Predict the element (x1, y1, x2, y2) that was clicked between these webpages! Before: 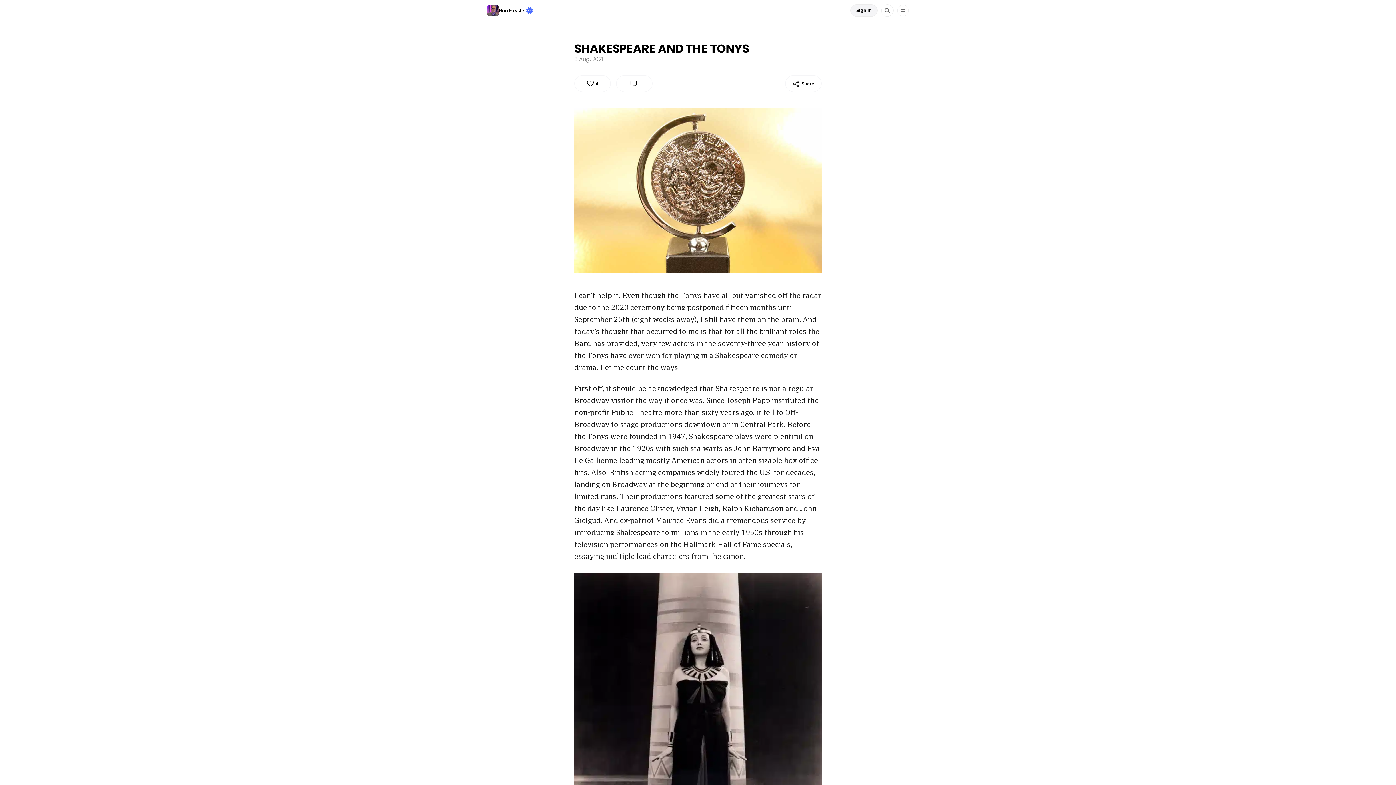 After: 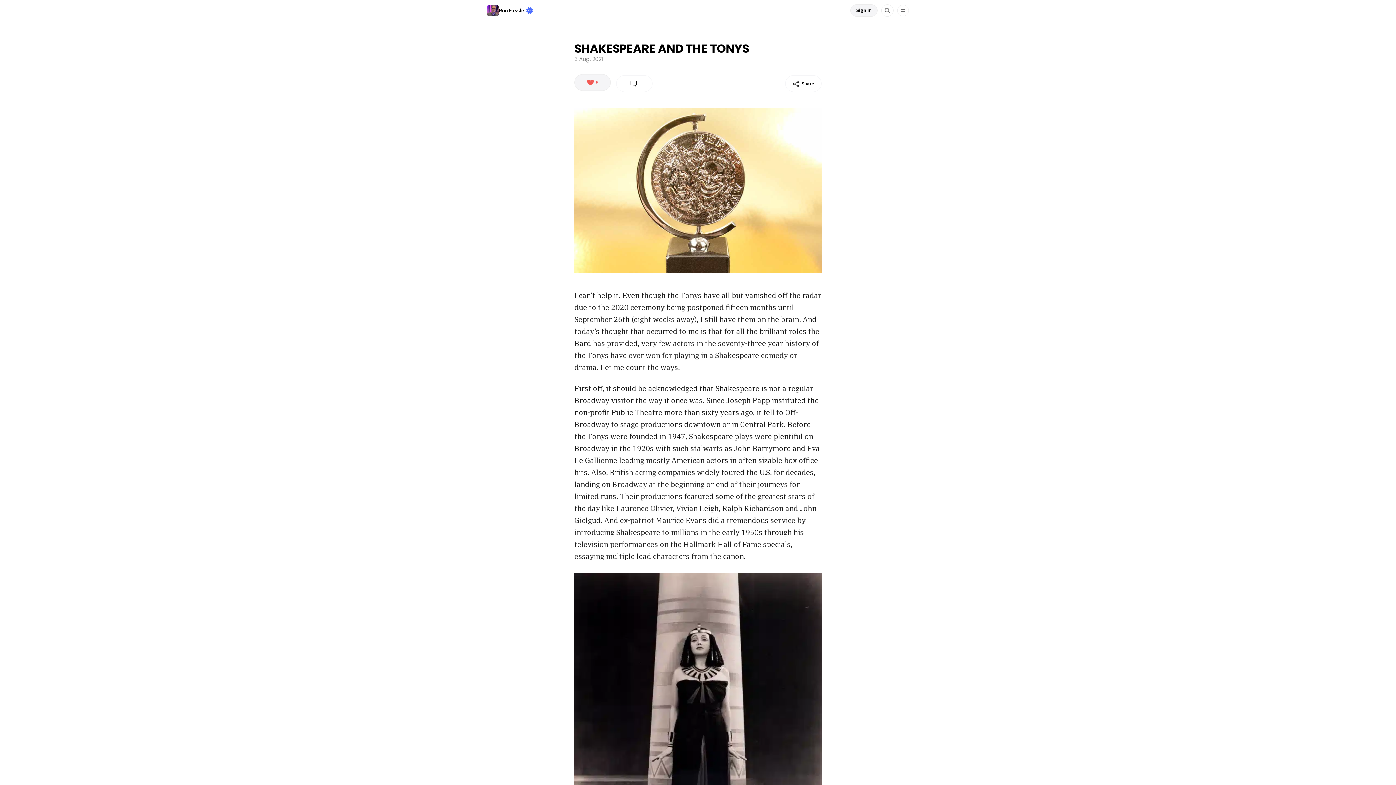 Action: label: 4 bbox: (574, 75, 610, 92)